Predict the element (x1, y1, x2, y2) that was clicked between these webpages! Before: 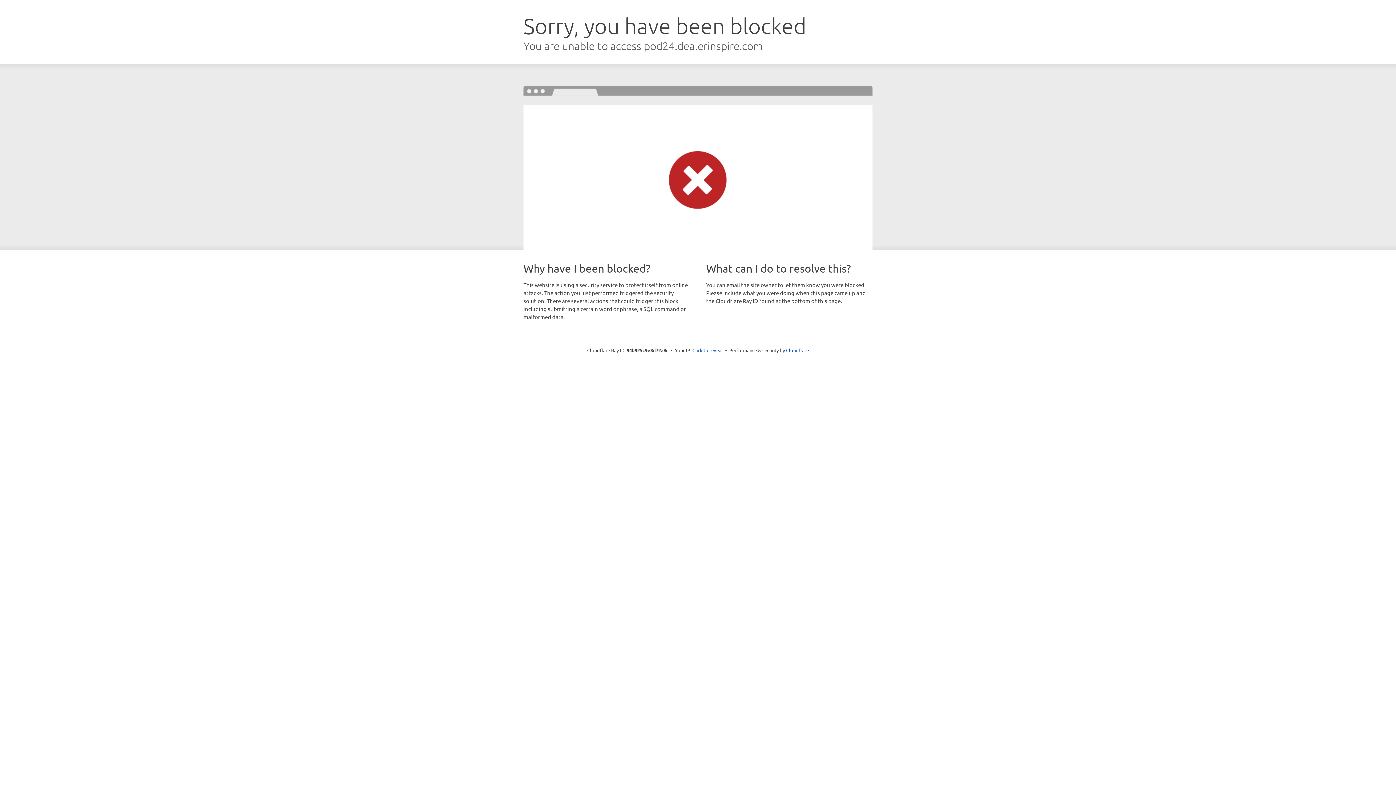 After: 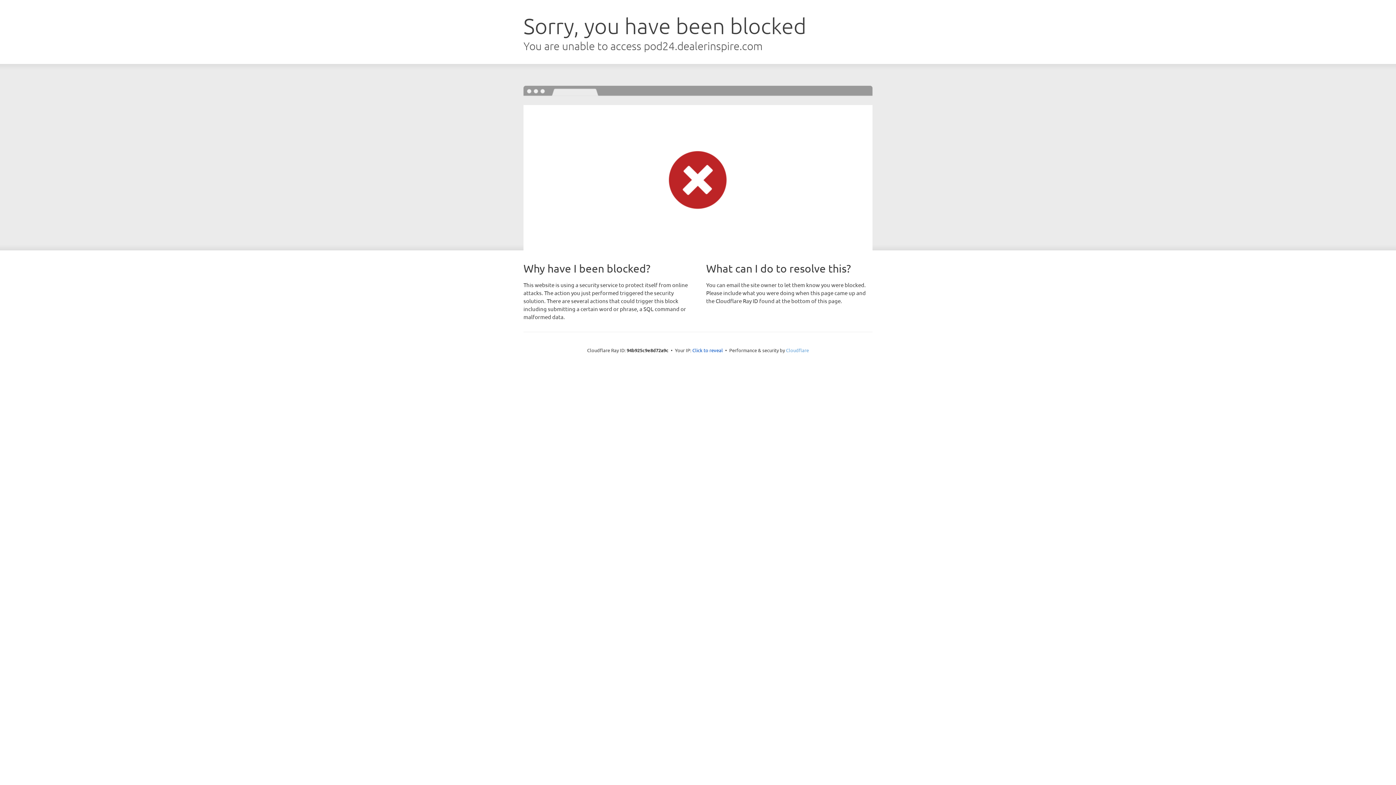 Action: label: Cloudflare bbox: (786, 347, 809, 353)